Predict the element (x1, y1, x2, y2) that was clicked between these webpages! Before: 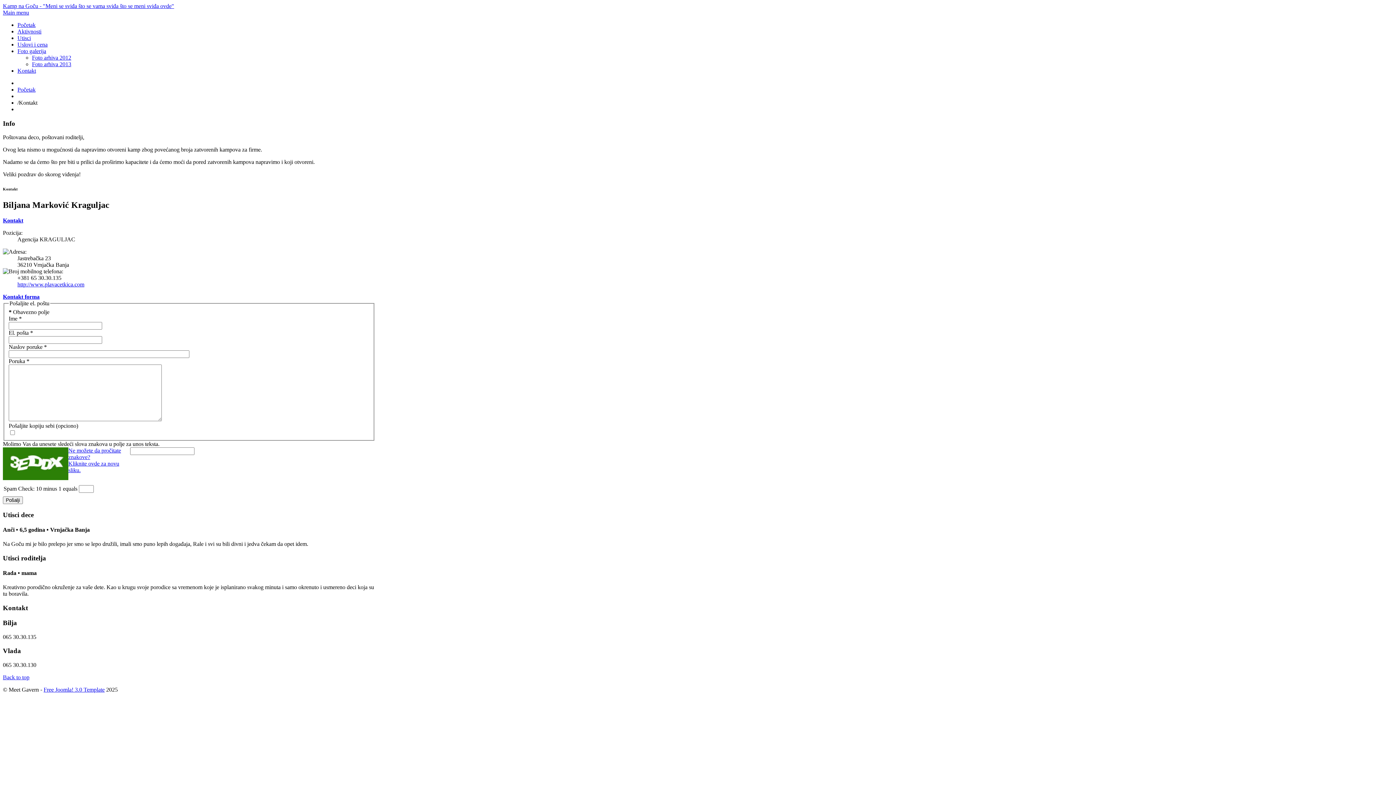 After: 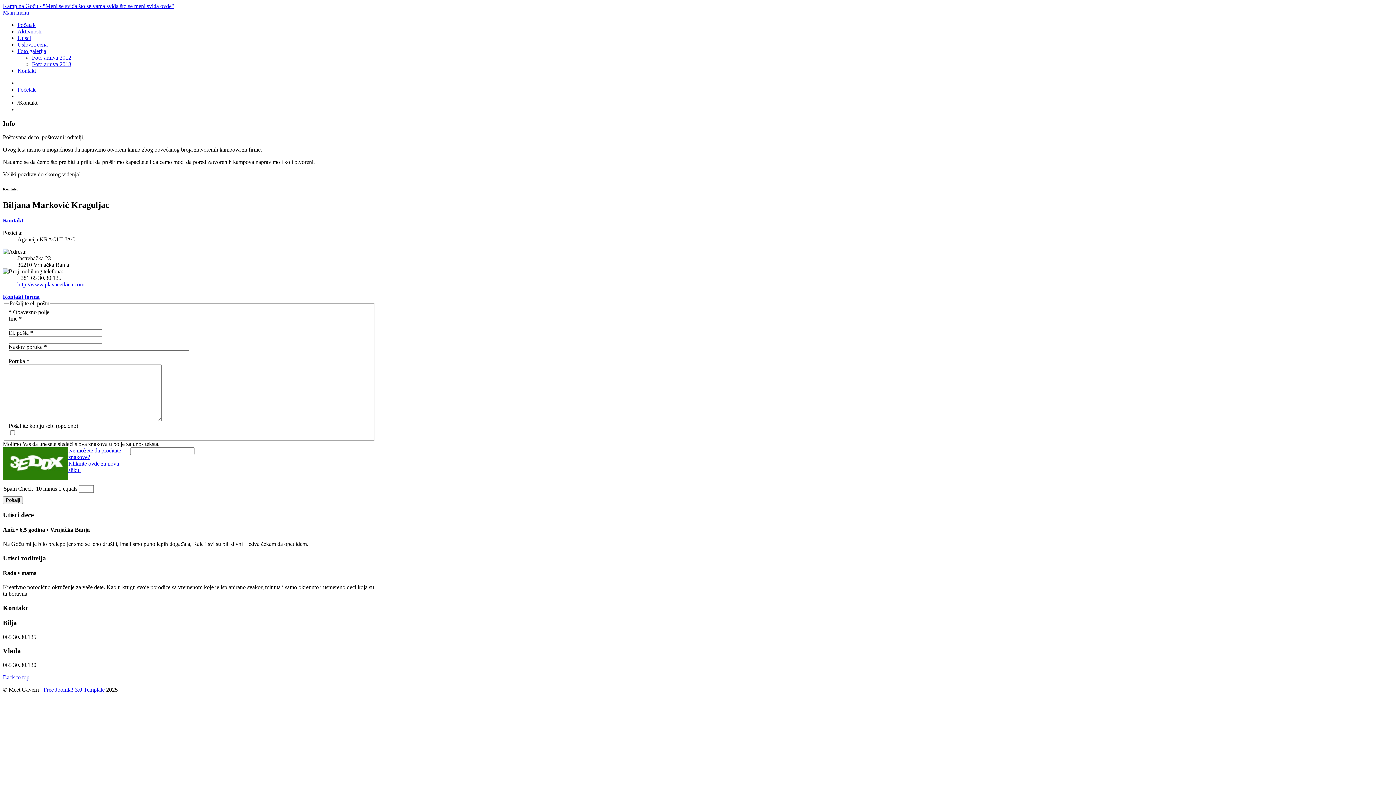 Action: bbox: (2, 477, 68, 481)